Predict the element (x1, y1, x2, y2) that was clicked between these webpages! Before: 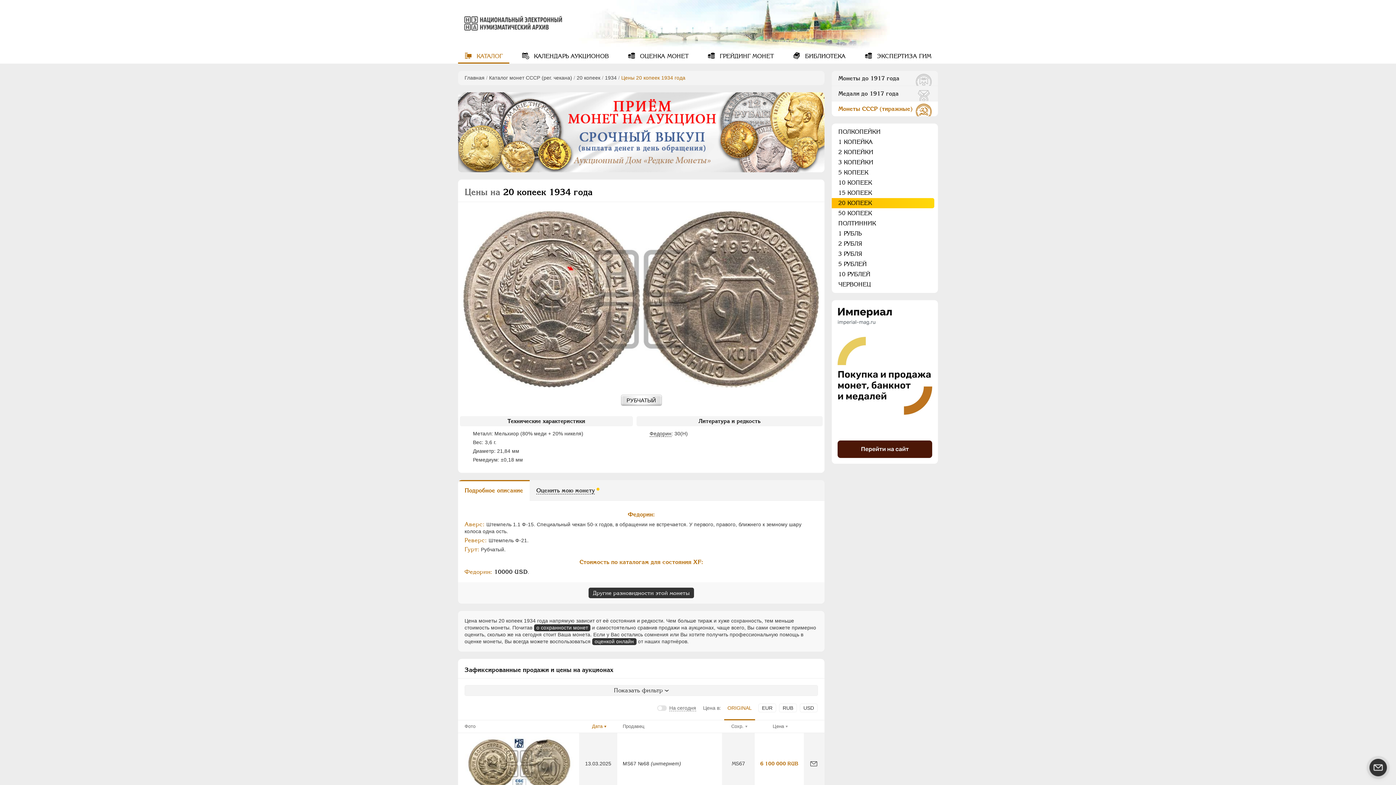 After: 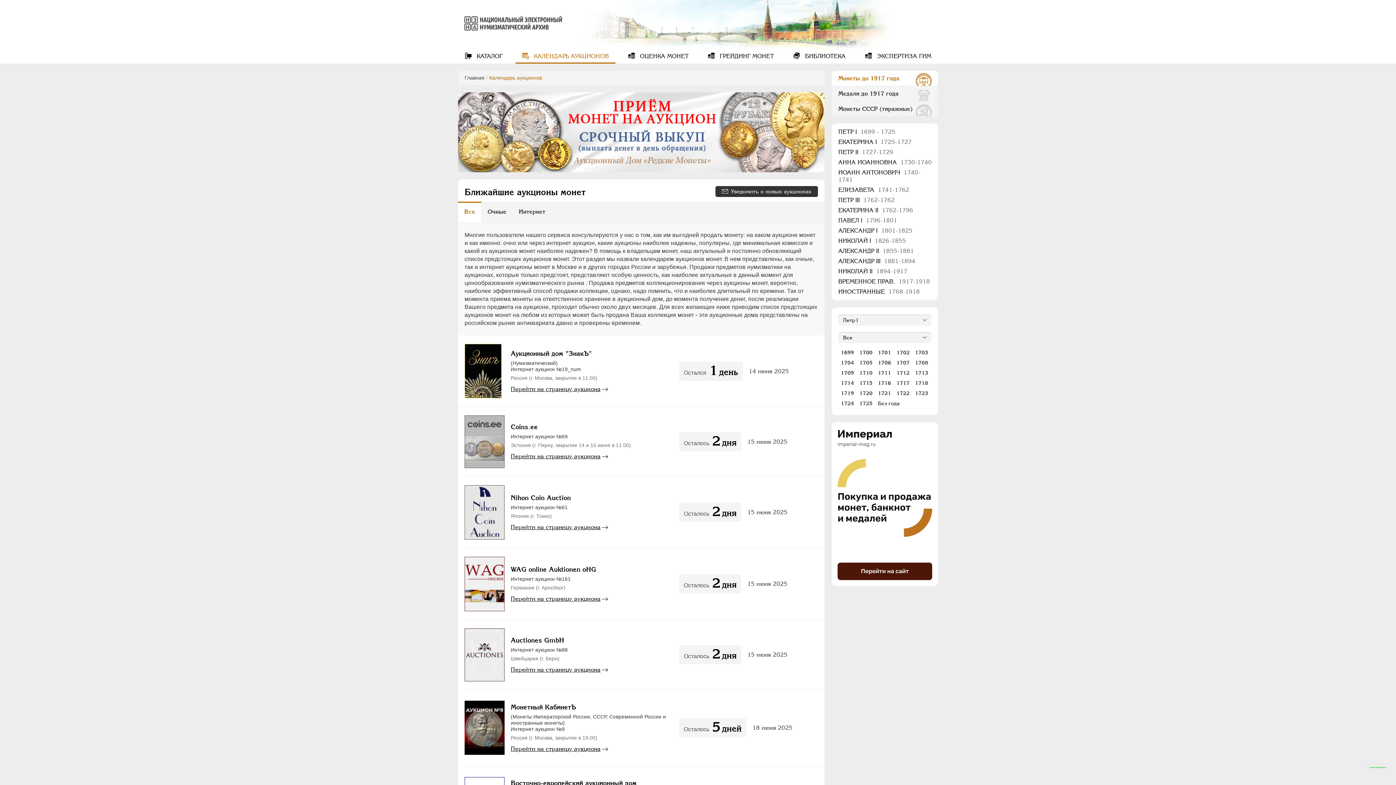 Action: bbox: (515, 48, 615, 63) label:  КАЛЕНДАРЬ АУКЦИОНОВ